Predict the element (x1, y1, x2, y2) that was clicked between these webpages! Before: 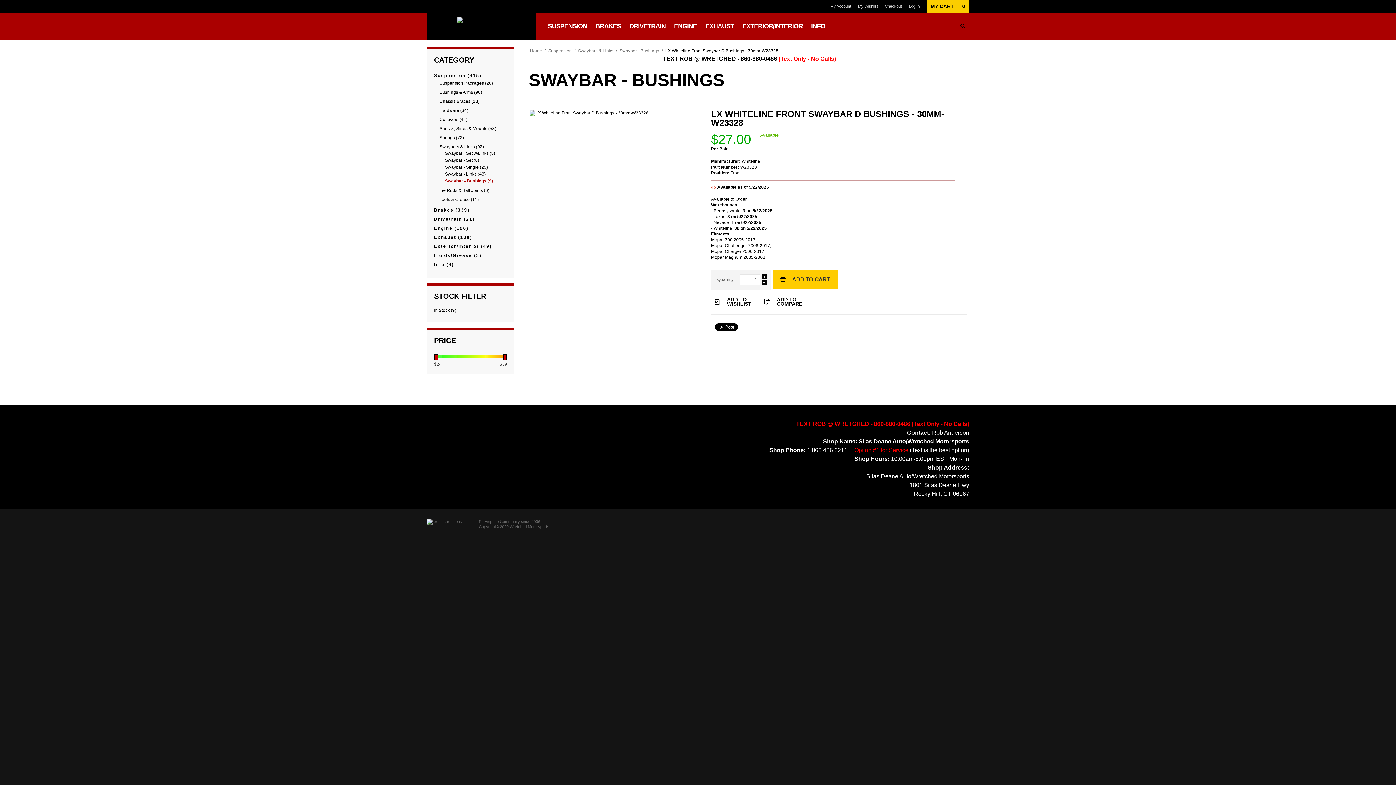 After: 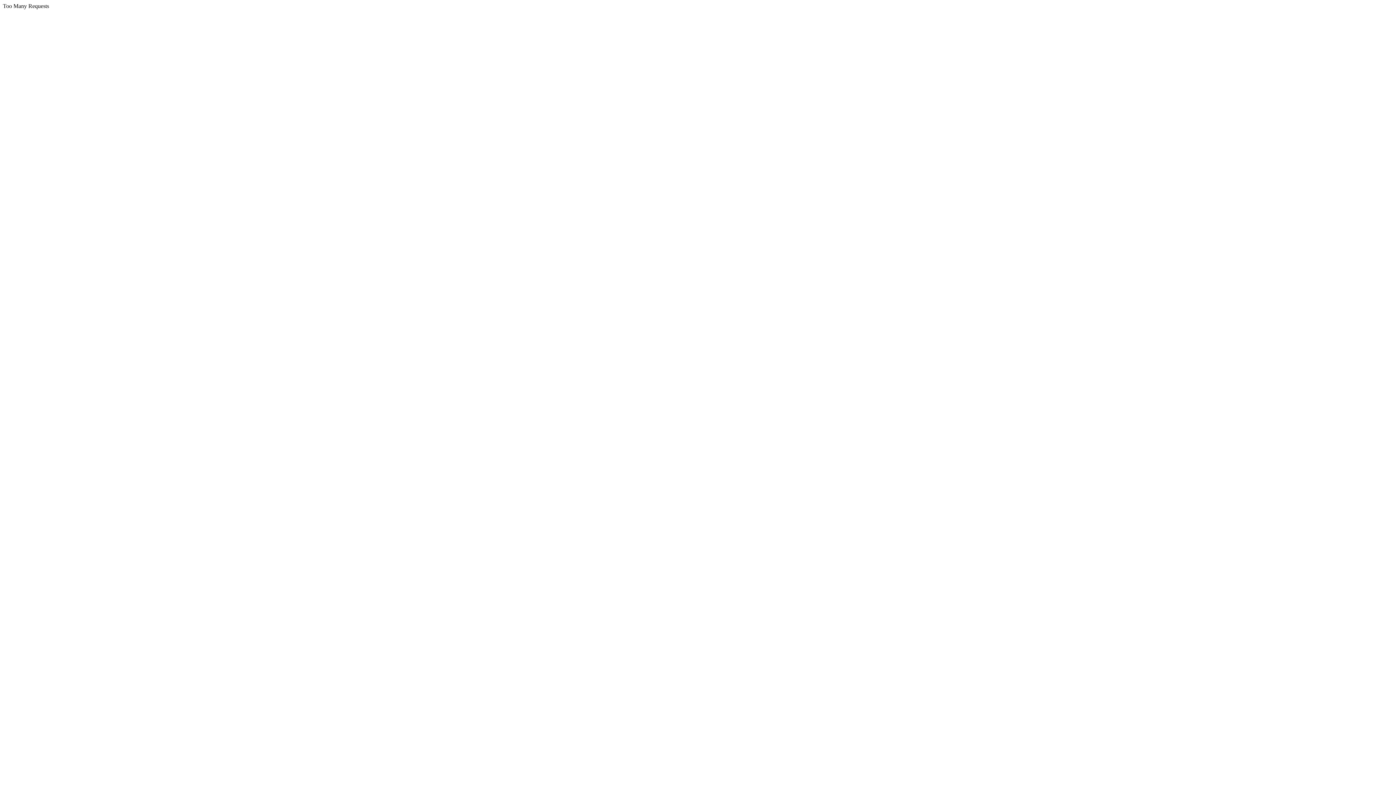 Action: label: EXHAUST bbox: (702, 21, 737, 31)